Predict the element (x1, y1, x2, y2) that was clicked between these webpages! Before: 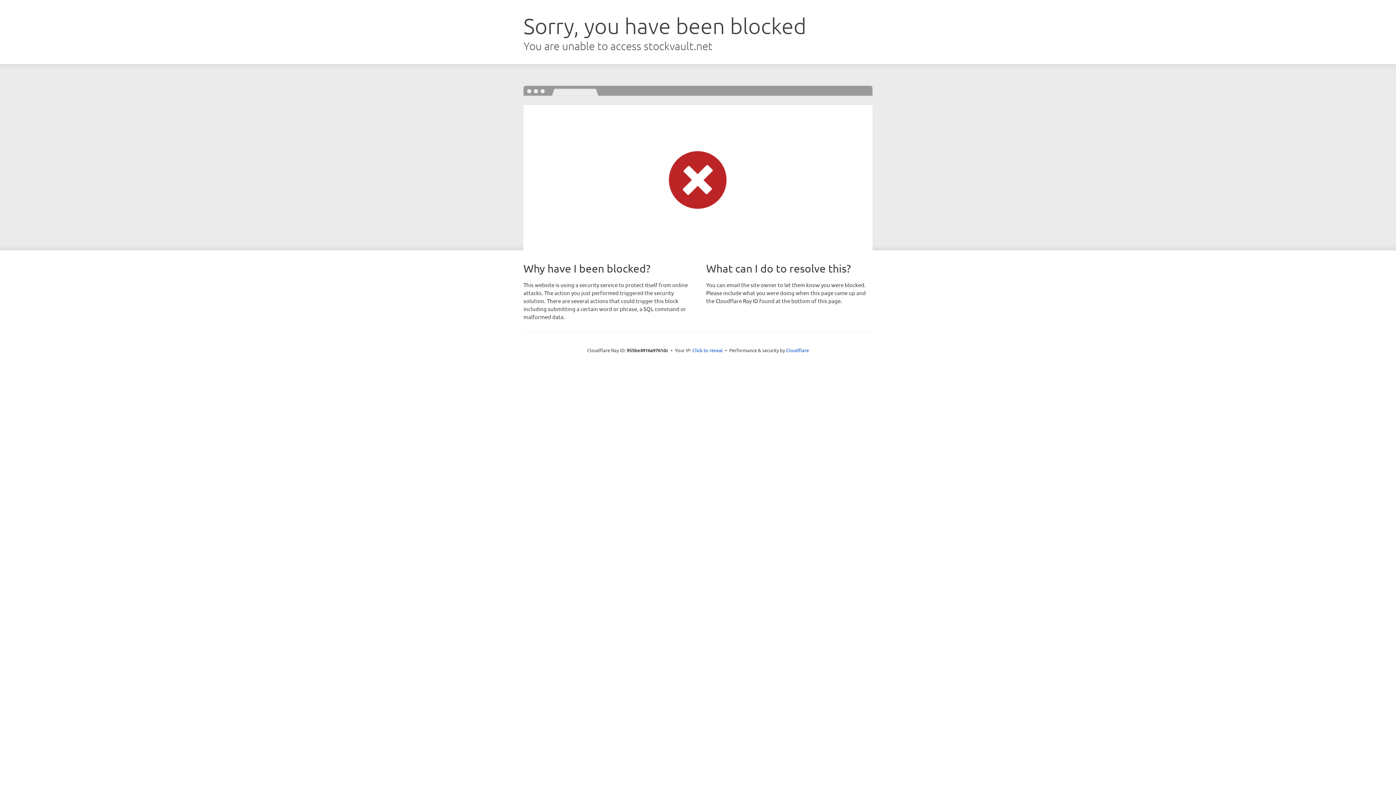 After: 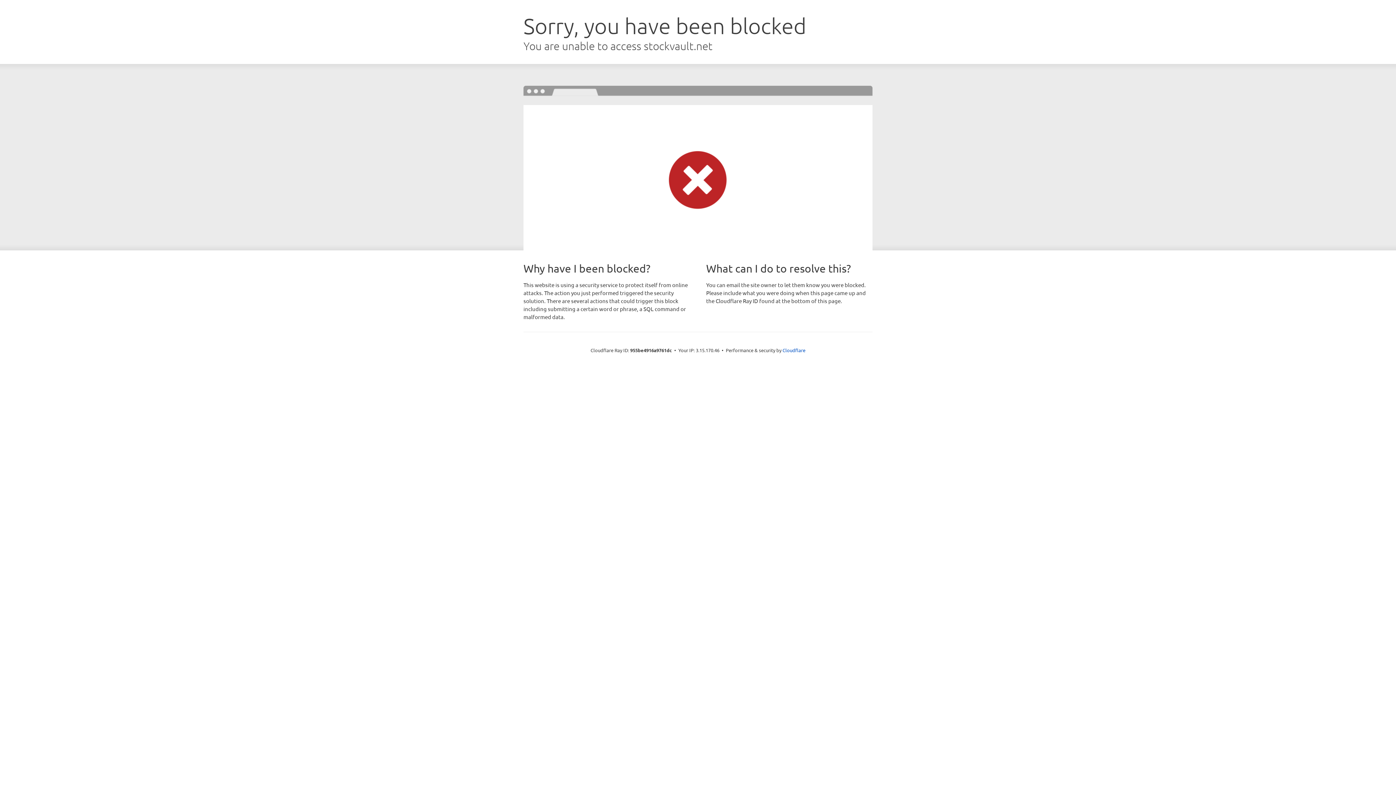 Action: label: Click to reveal bbox: (692, 346, 723, 353)